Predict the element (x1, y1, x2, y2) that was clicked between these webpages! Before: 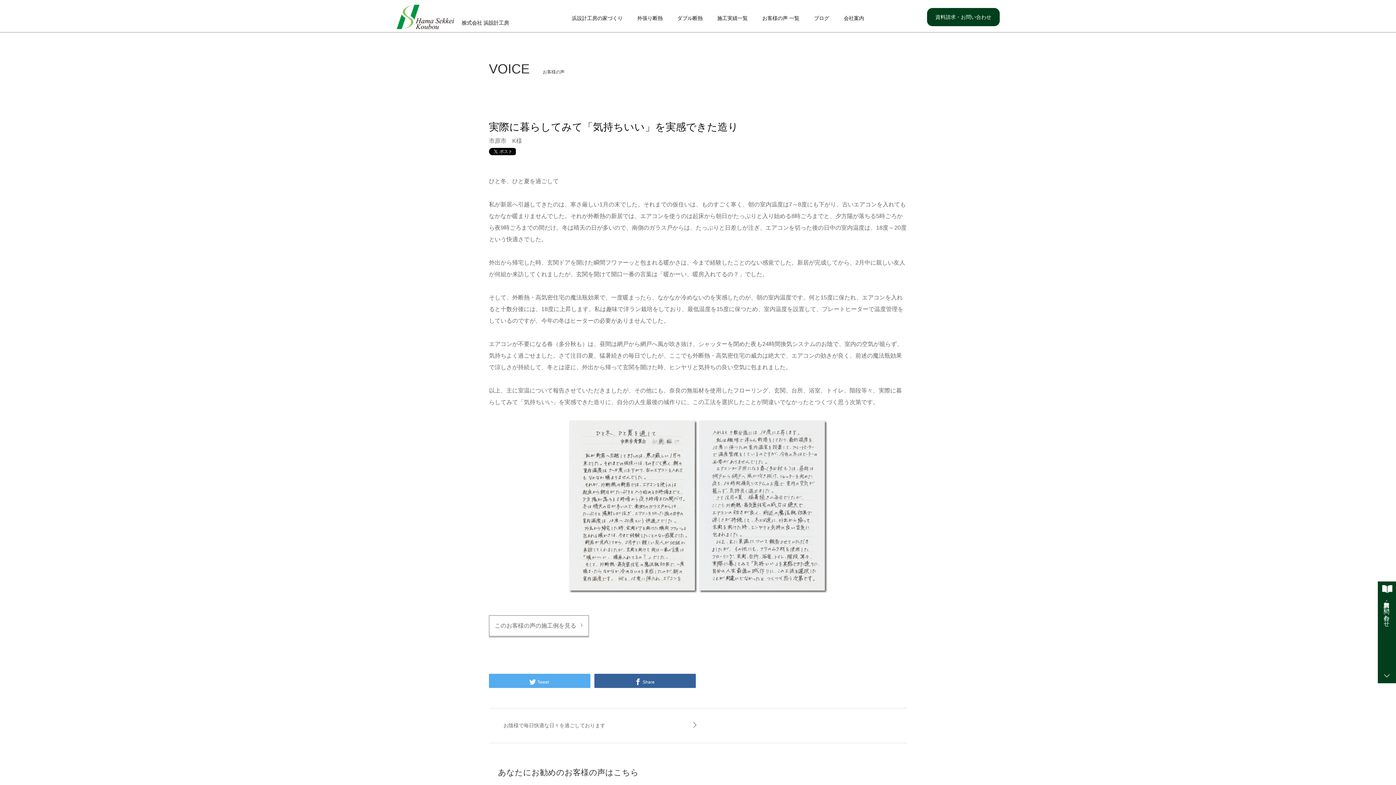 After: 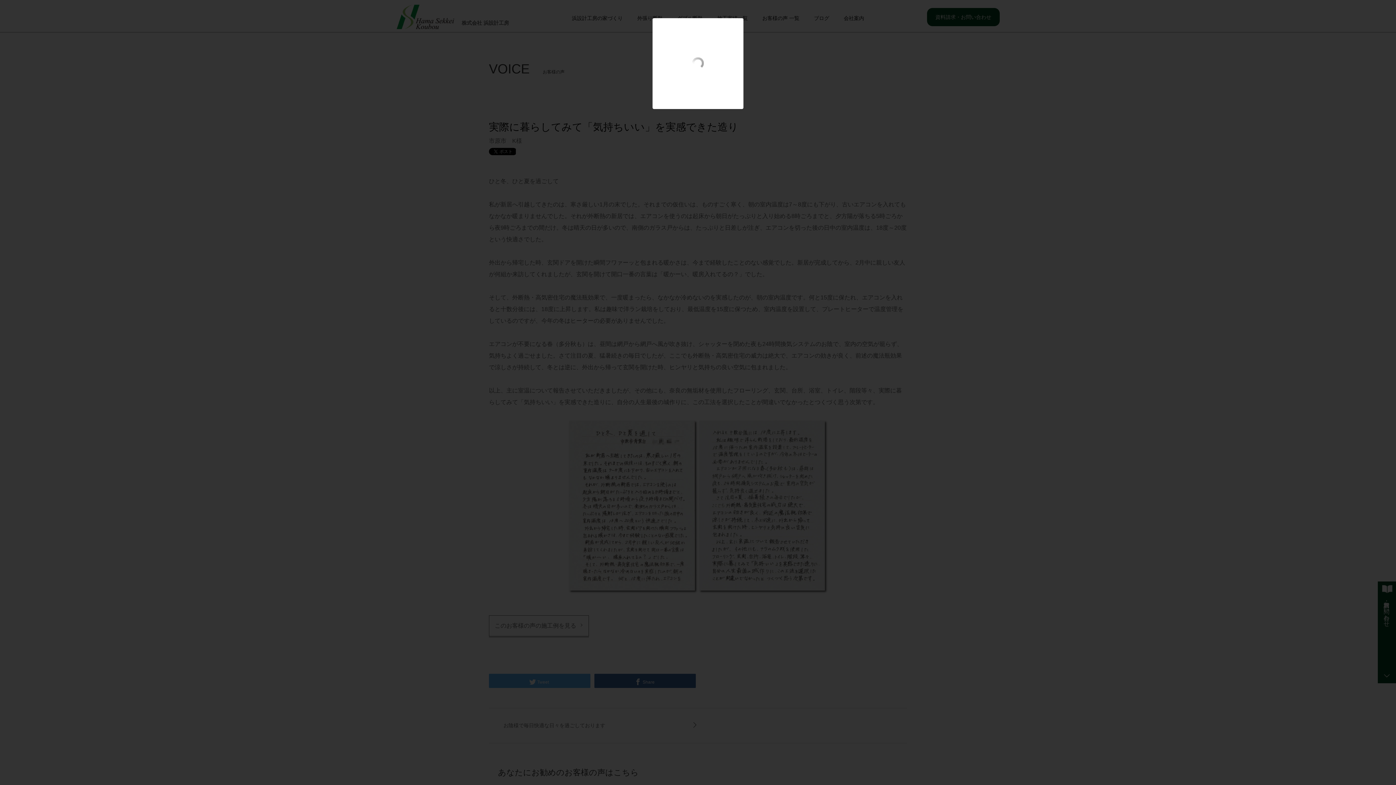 Action: bbox: (568, 420, 828, 593)